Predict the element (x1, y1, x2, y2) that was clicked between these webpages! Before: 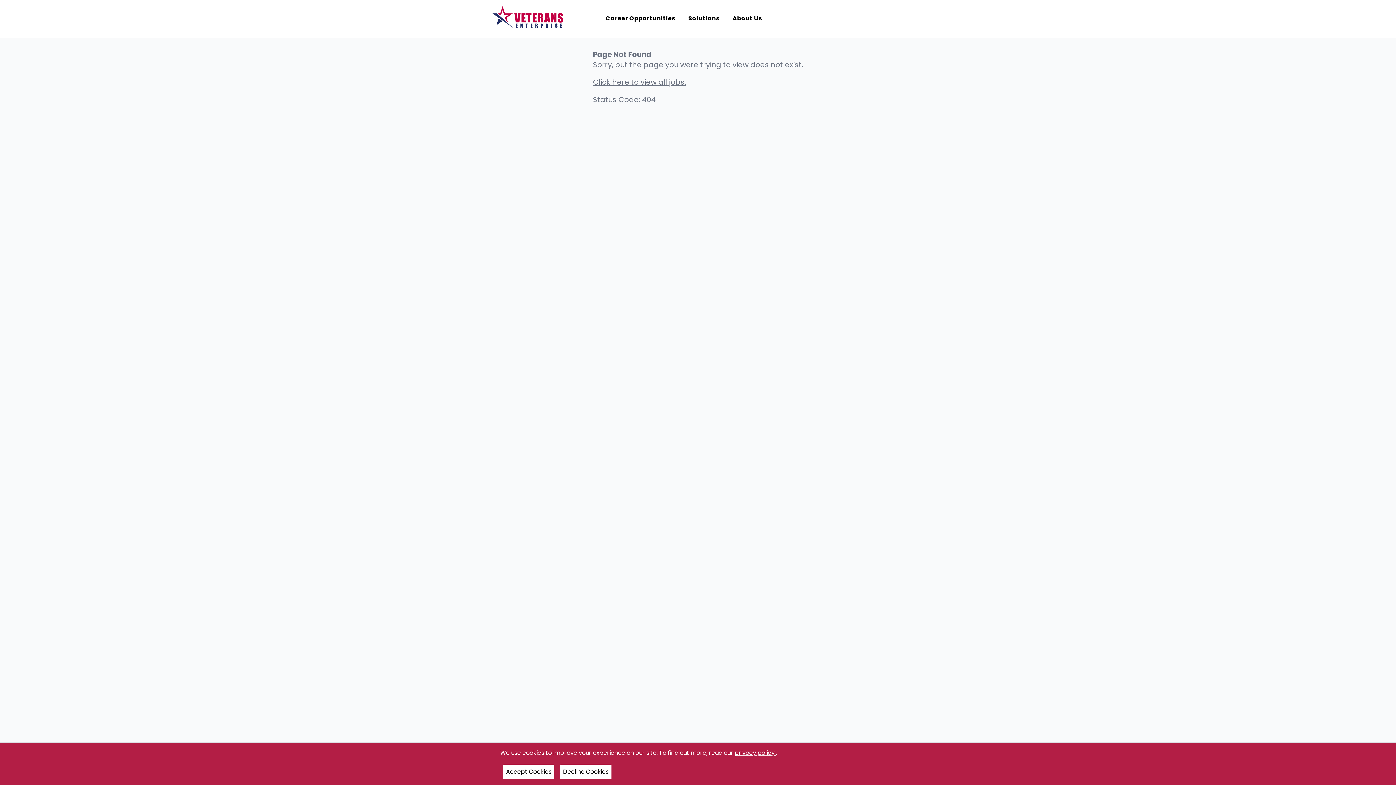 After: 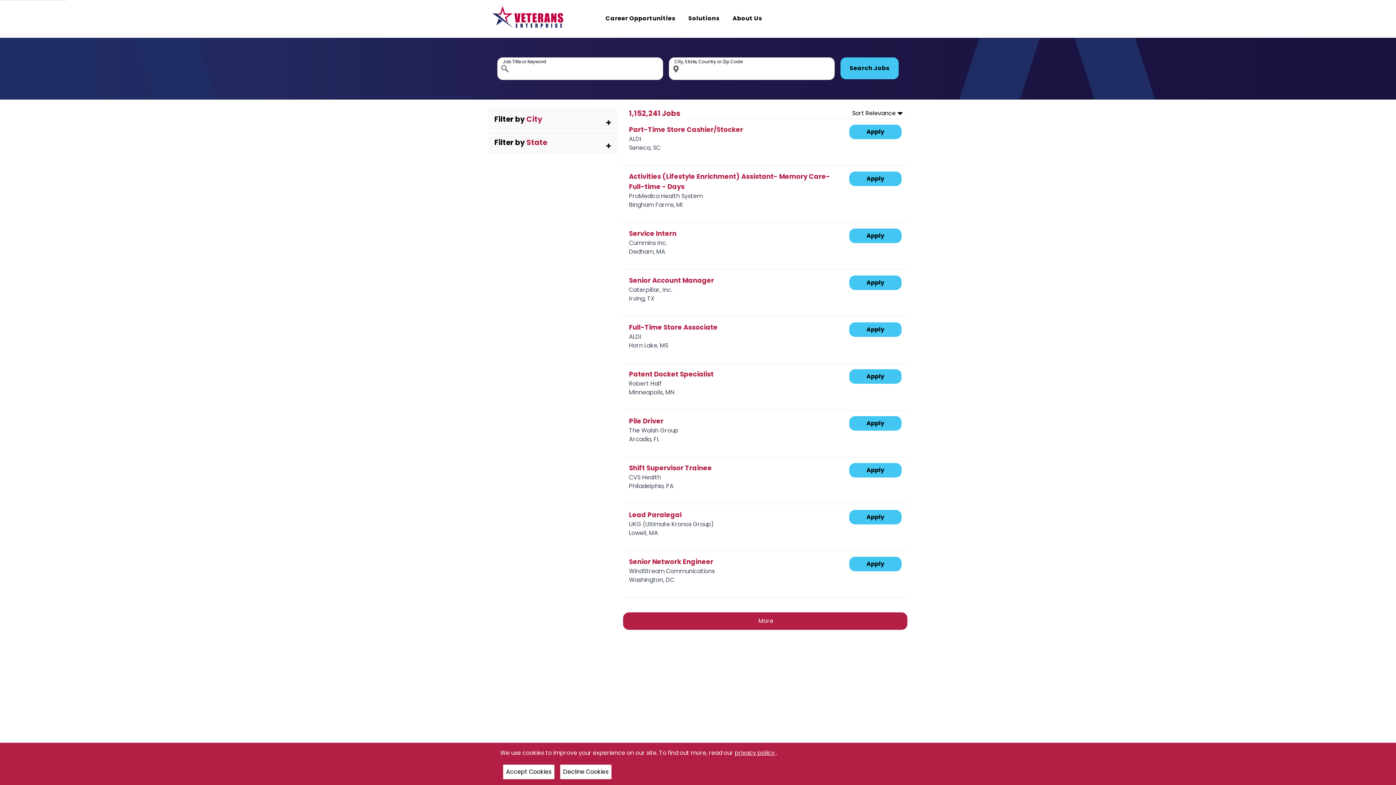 Action: bbox: (605, 14, 676, 23) label: Career Opportunities